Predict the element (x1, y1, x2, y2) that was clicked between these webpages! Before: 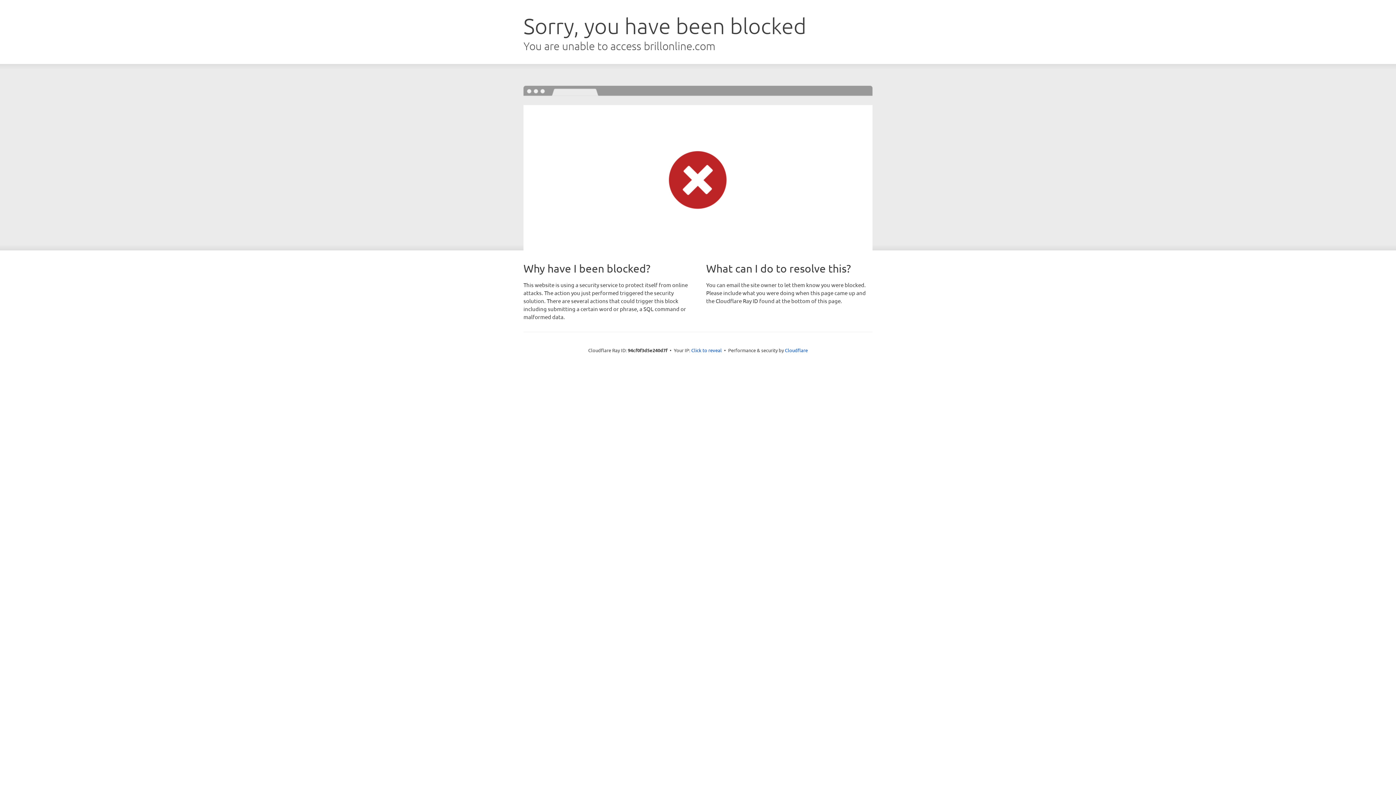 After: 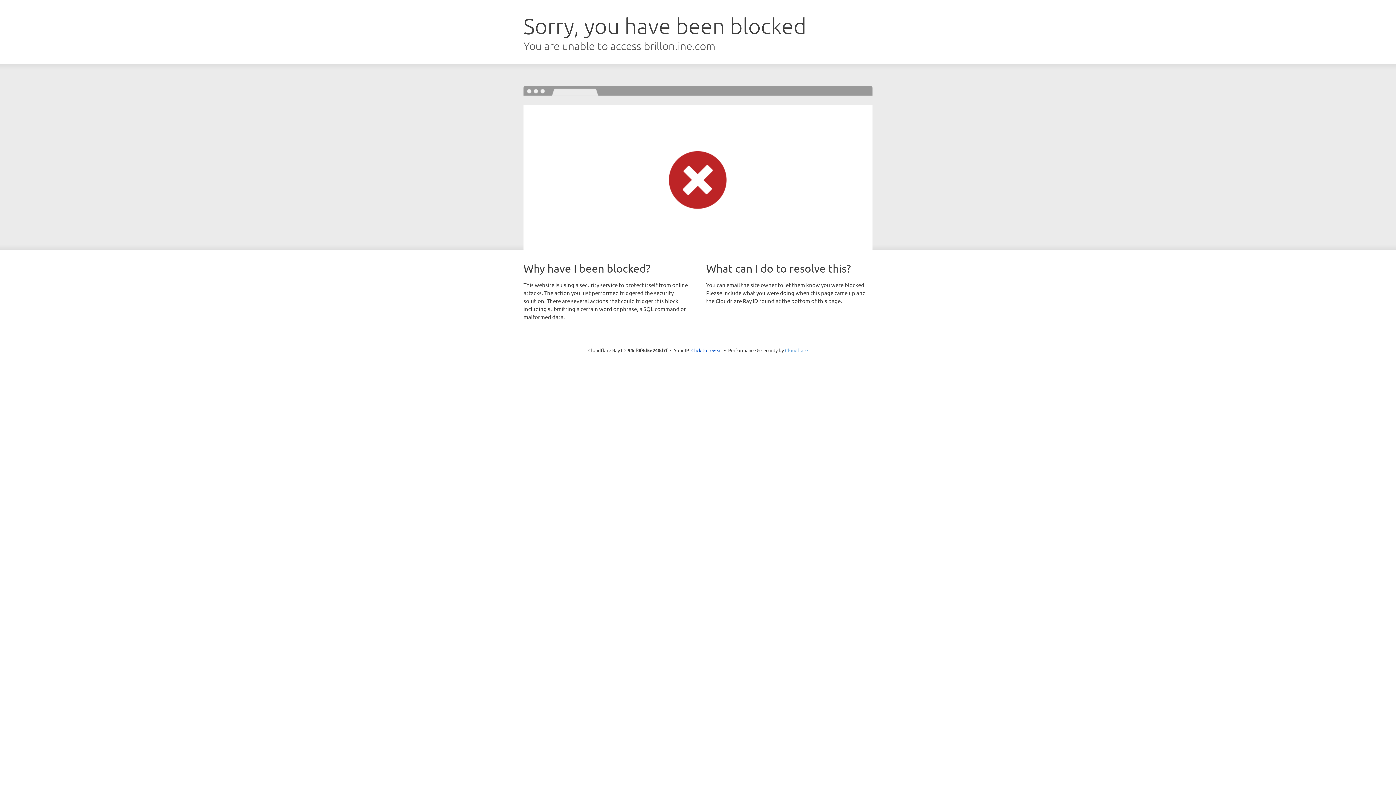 Action: bbox: (785, 347, 808, 353) label: Cloudflare